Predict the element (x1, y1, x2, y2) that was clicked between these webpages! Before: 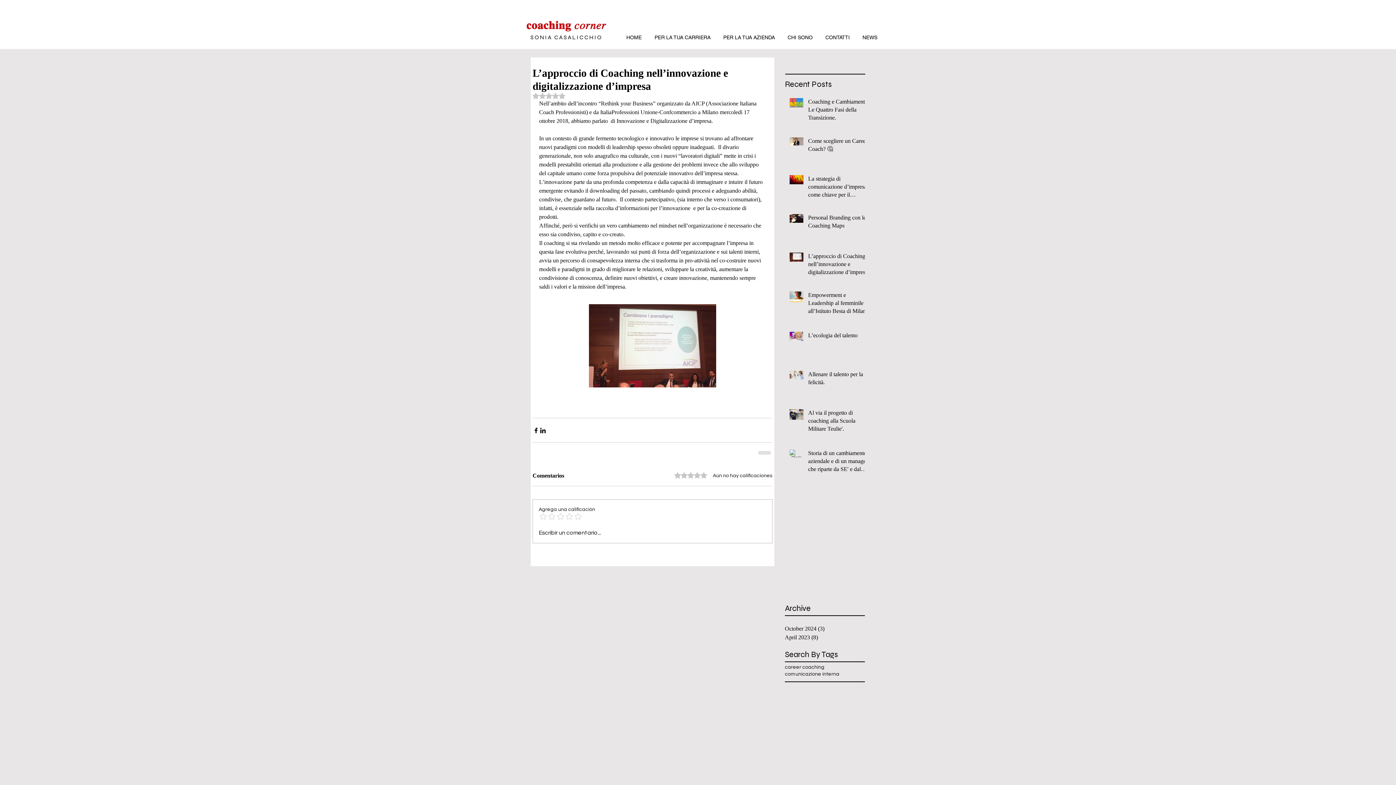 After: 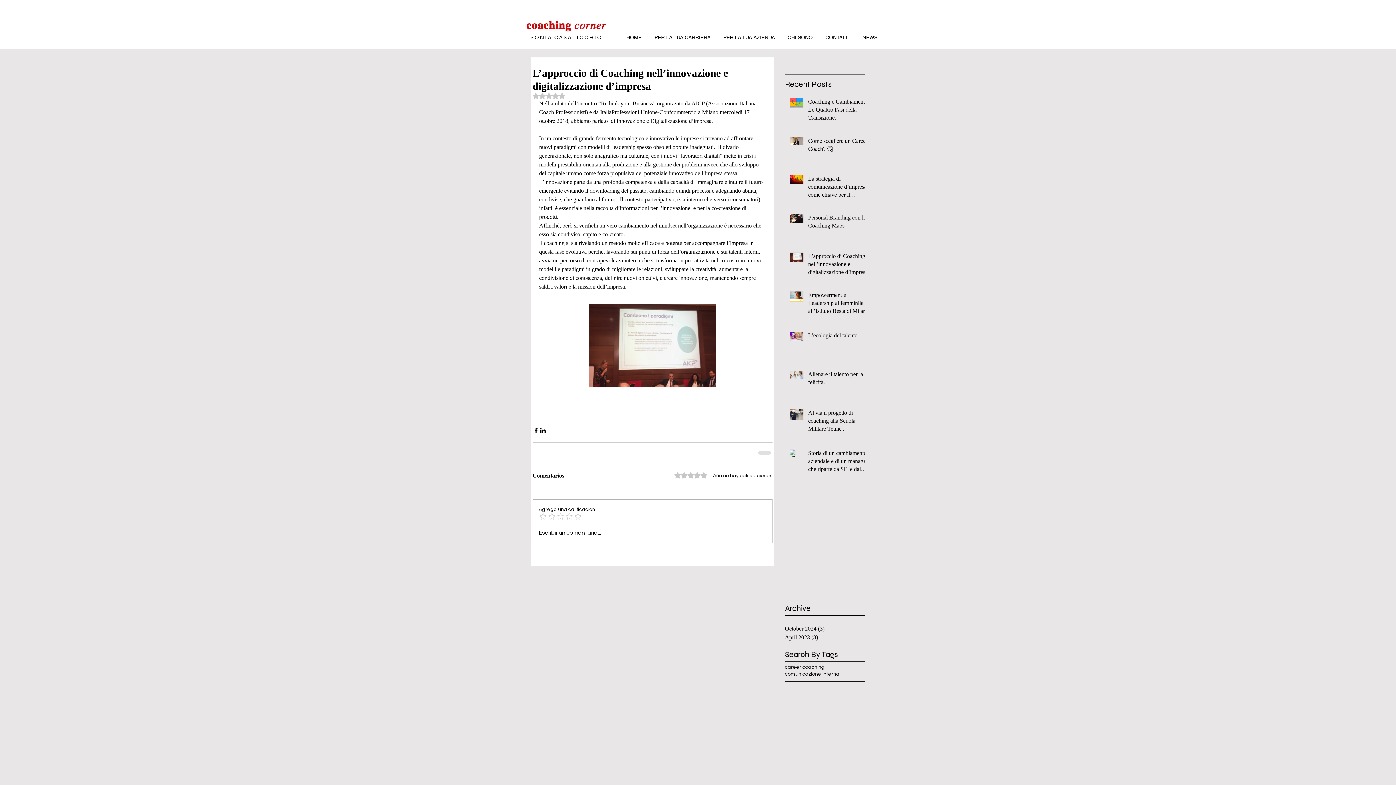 Action: bbox: (808, 252, 869, 279) label: L’approccio di Coaching nell’innovazione e digitalizzazione d’impresa